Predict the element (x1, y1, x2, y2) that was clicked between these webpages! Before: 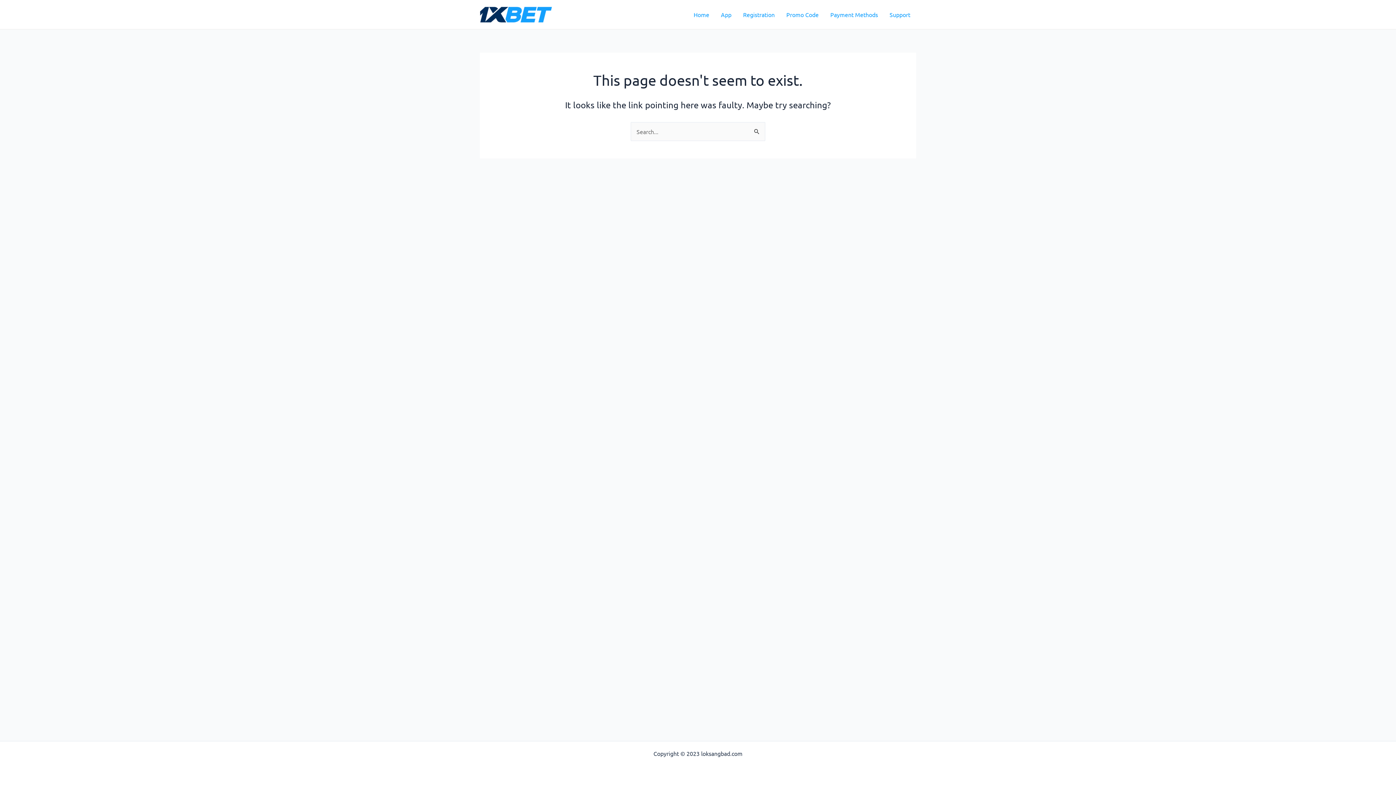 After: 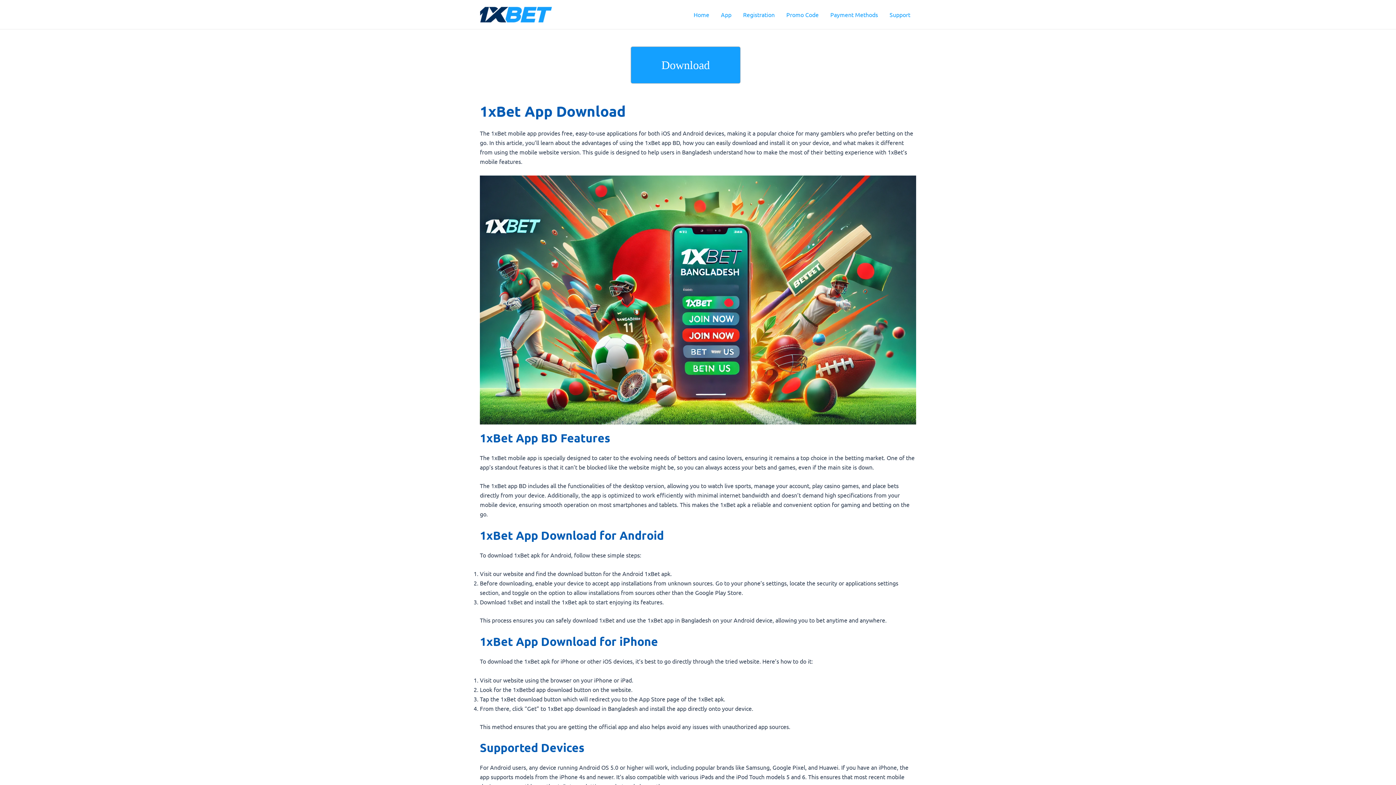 Action: label: App bbox: (715, 0, 737, 29)